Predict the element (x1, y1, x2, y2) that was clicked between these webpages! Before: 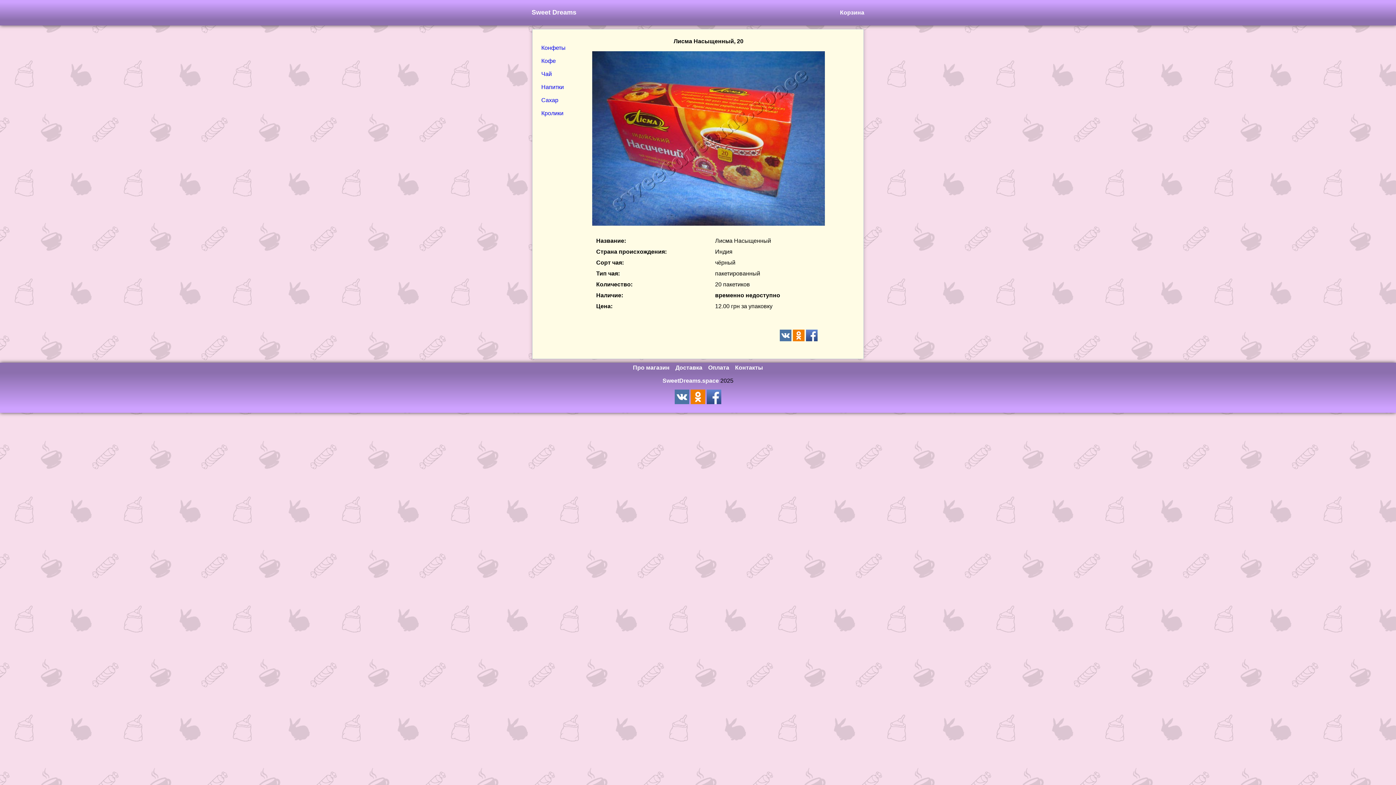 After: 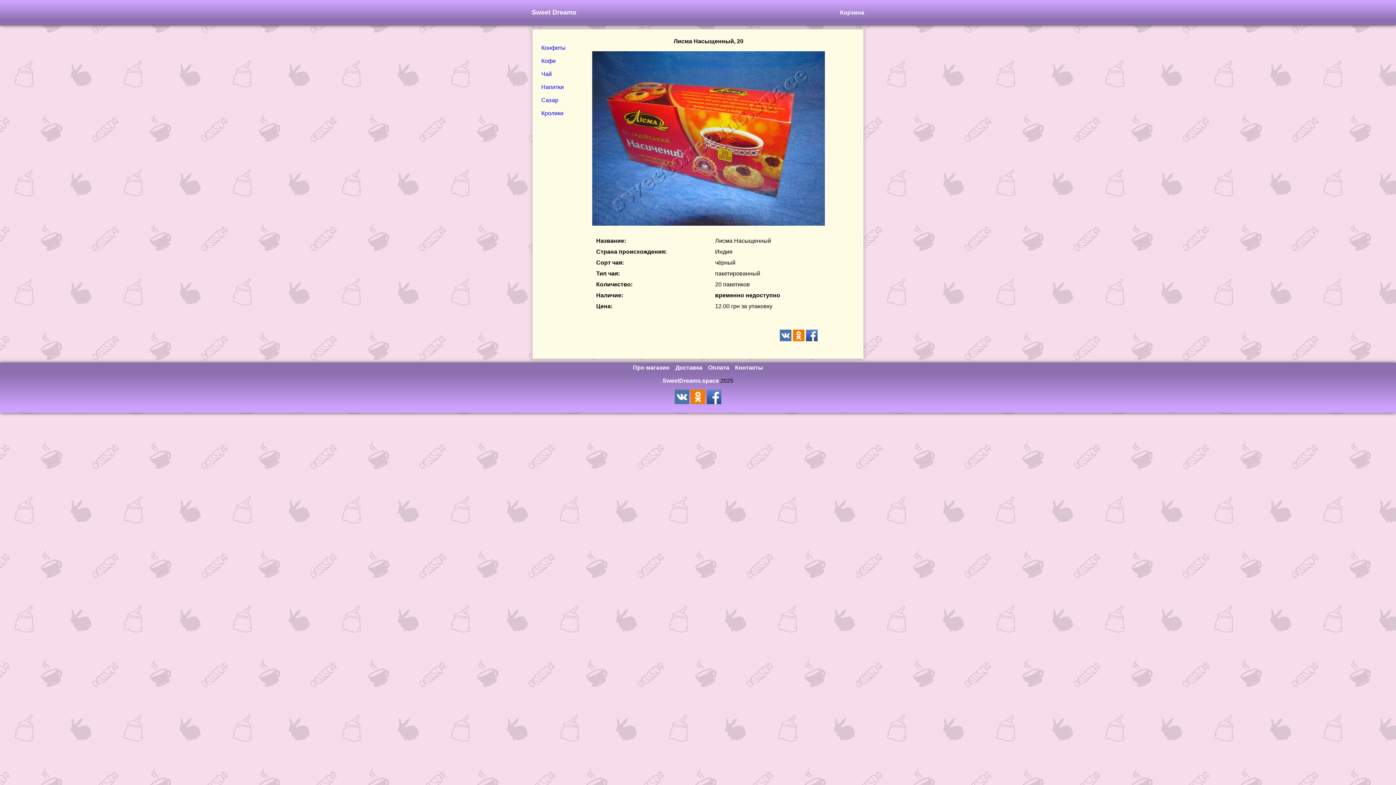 Action: bbox: (674, 399, 689, 405)